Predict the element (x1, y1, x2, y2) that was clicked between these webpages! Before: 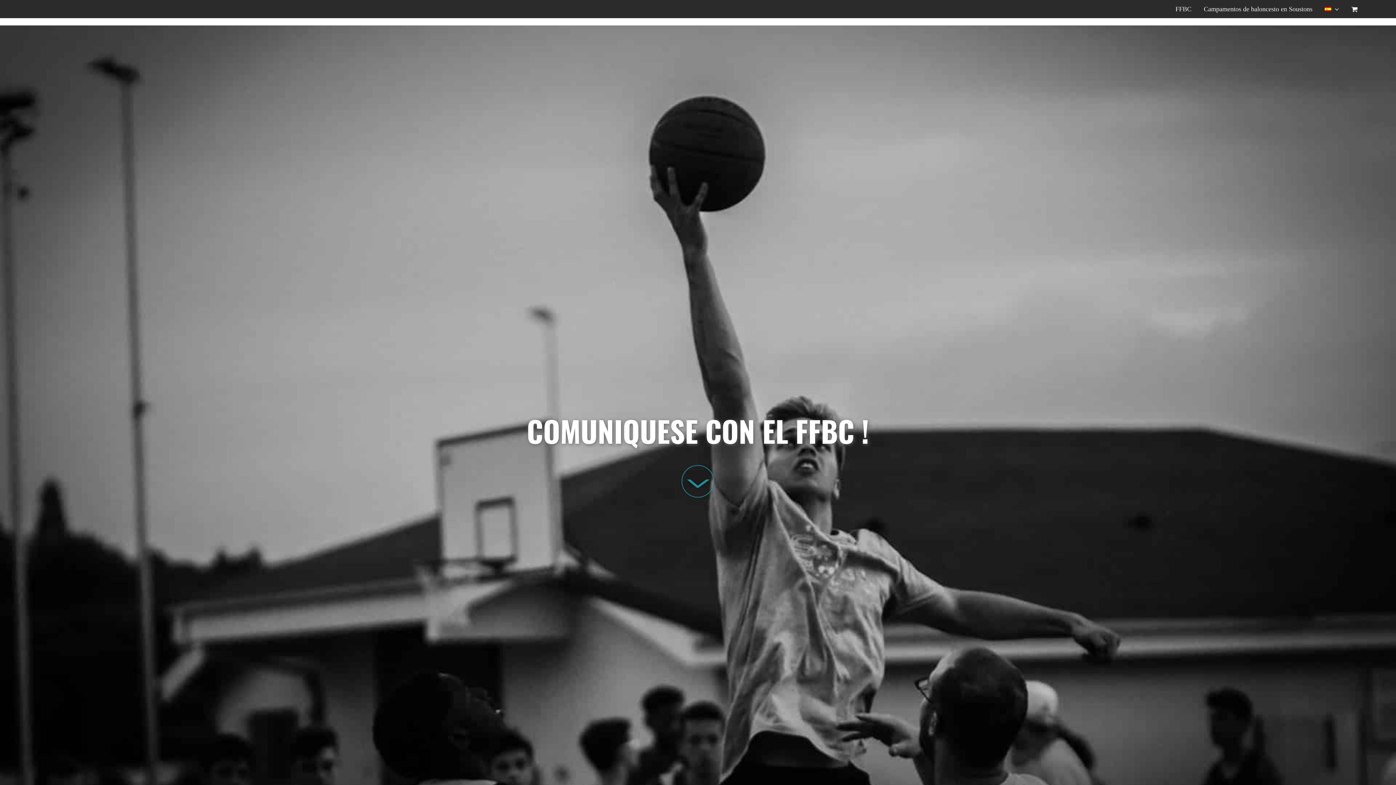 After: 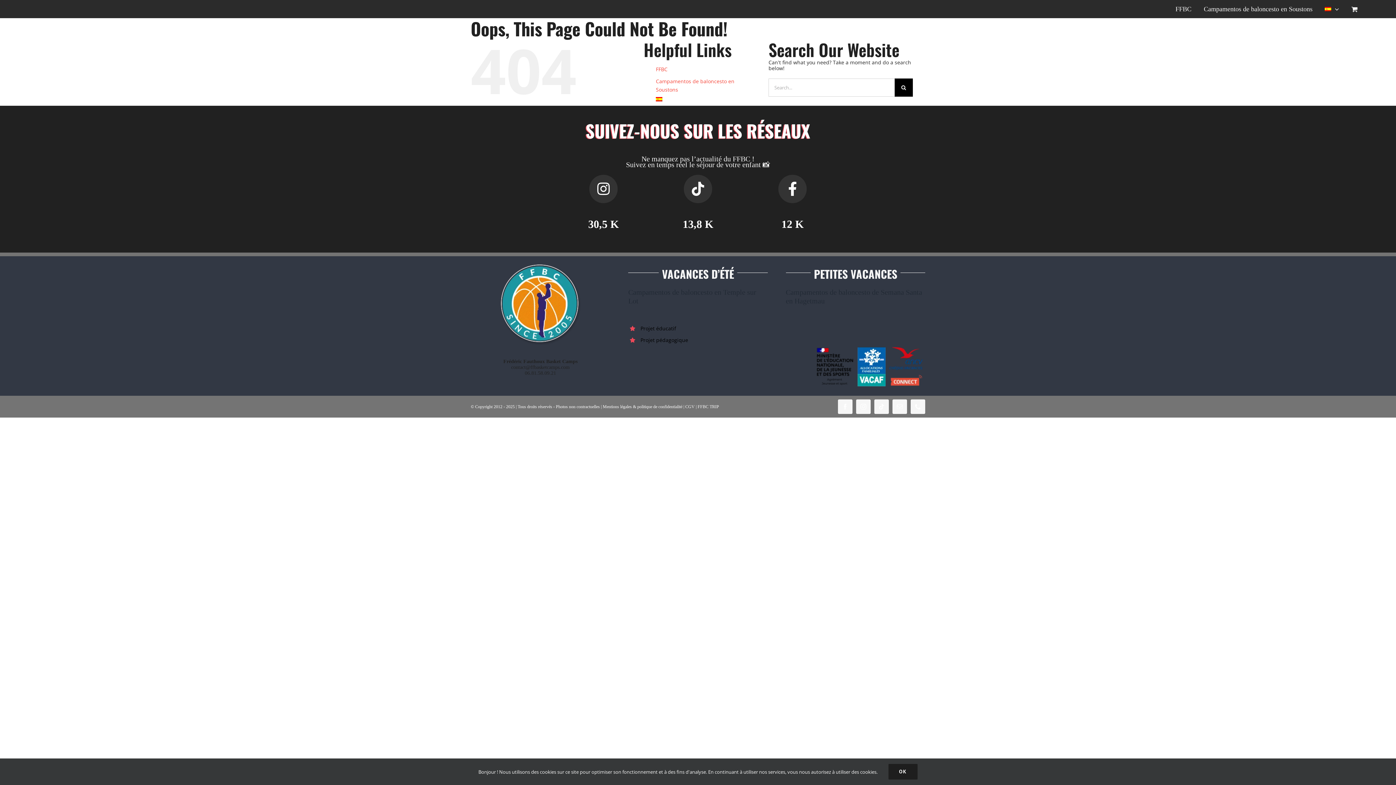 Action: label: Campamentos de baloncesto en Soustons bbox: (1204, 0, 1312, 18)